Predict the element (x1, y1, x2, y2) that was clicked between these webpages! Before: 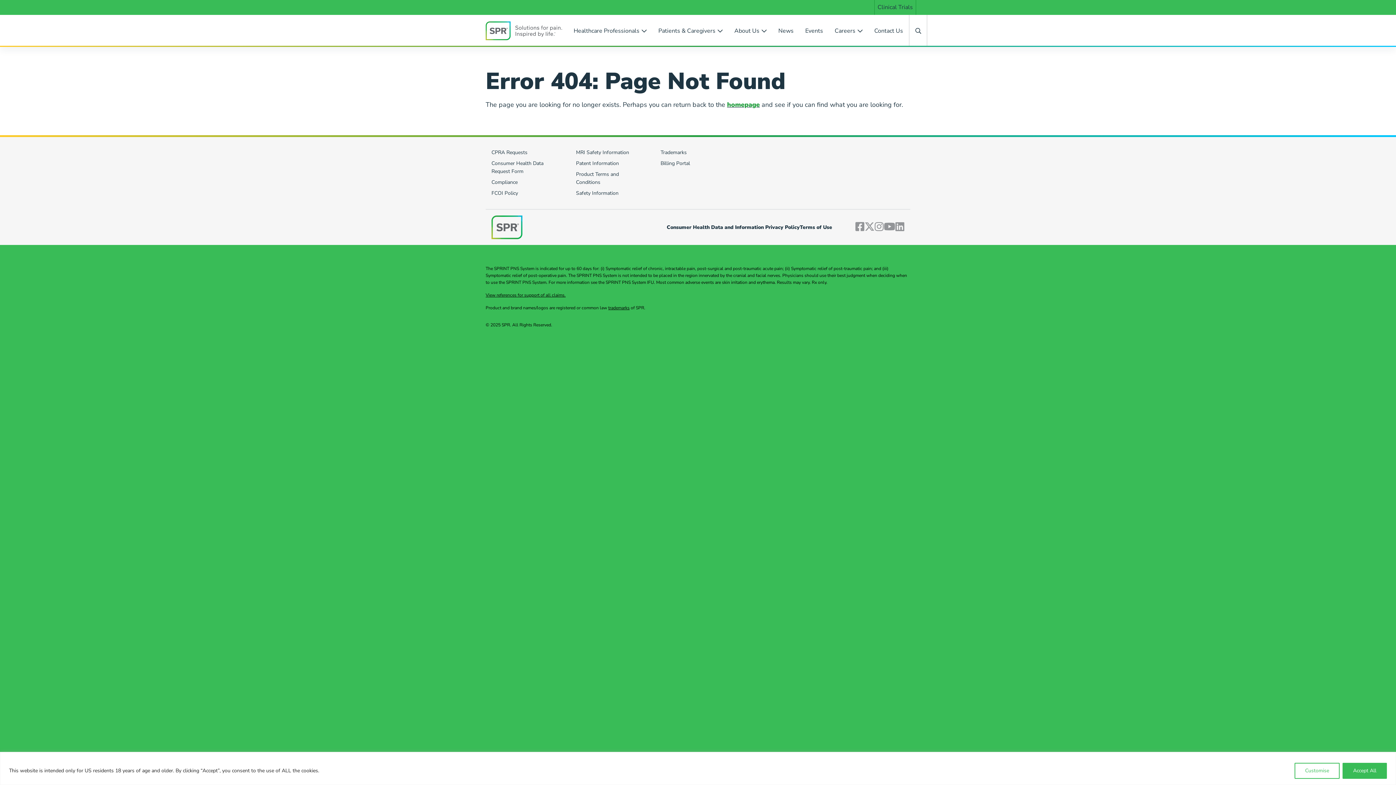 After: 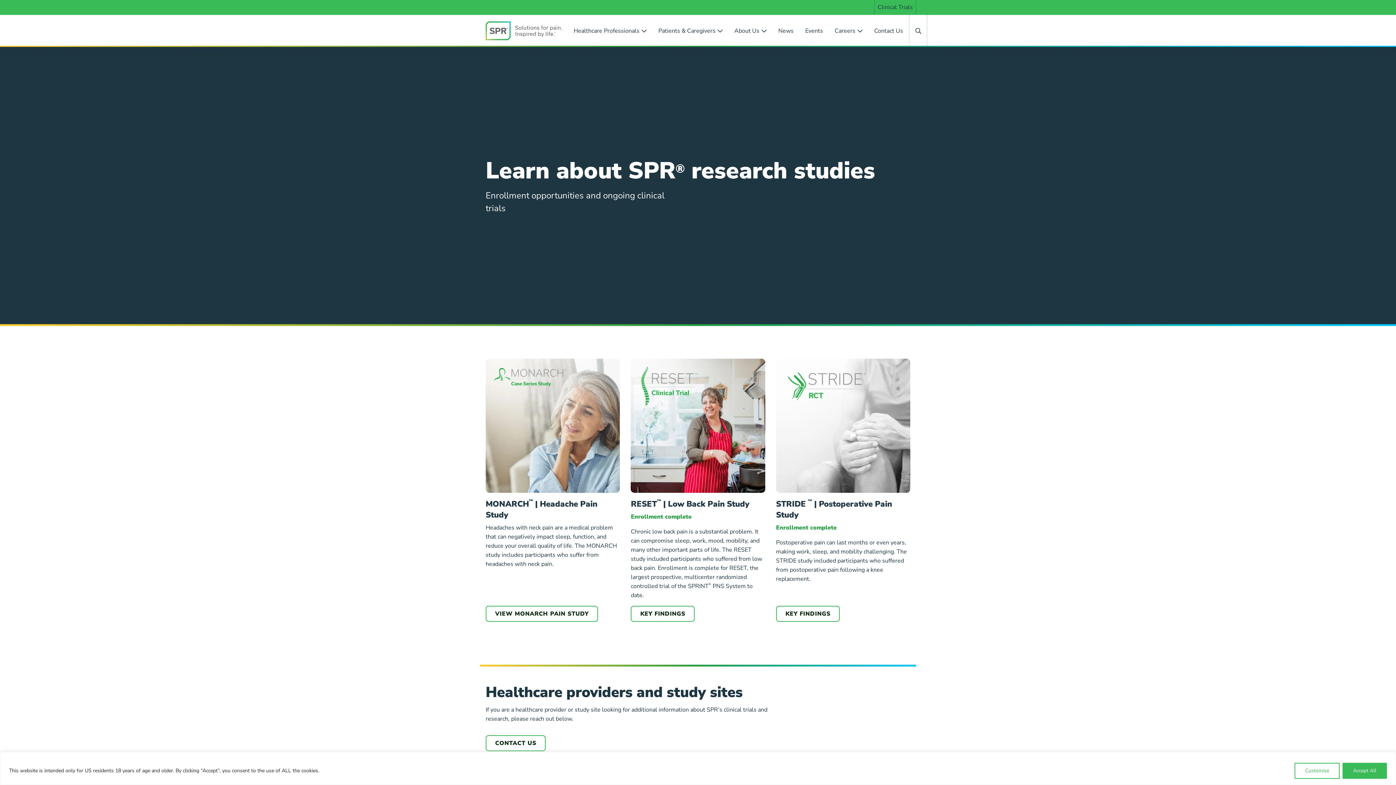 Action: label: Clinical Trials bbox: (874, 0, 916, 14)